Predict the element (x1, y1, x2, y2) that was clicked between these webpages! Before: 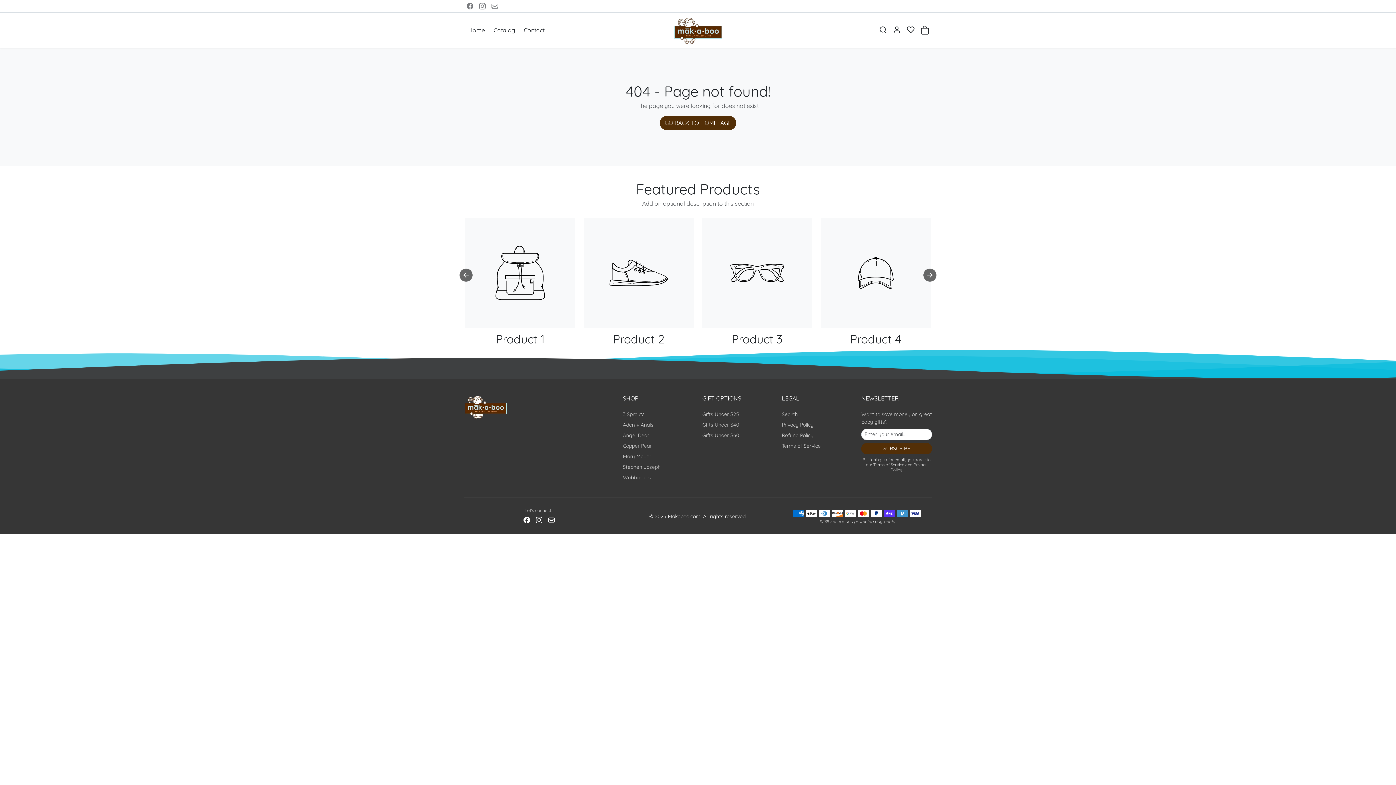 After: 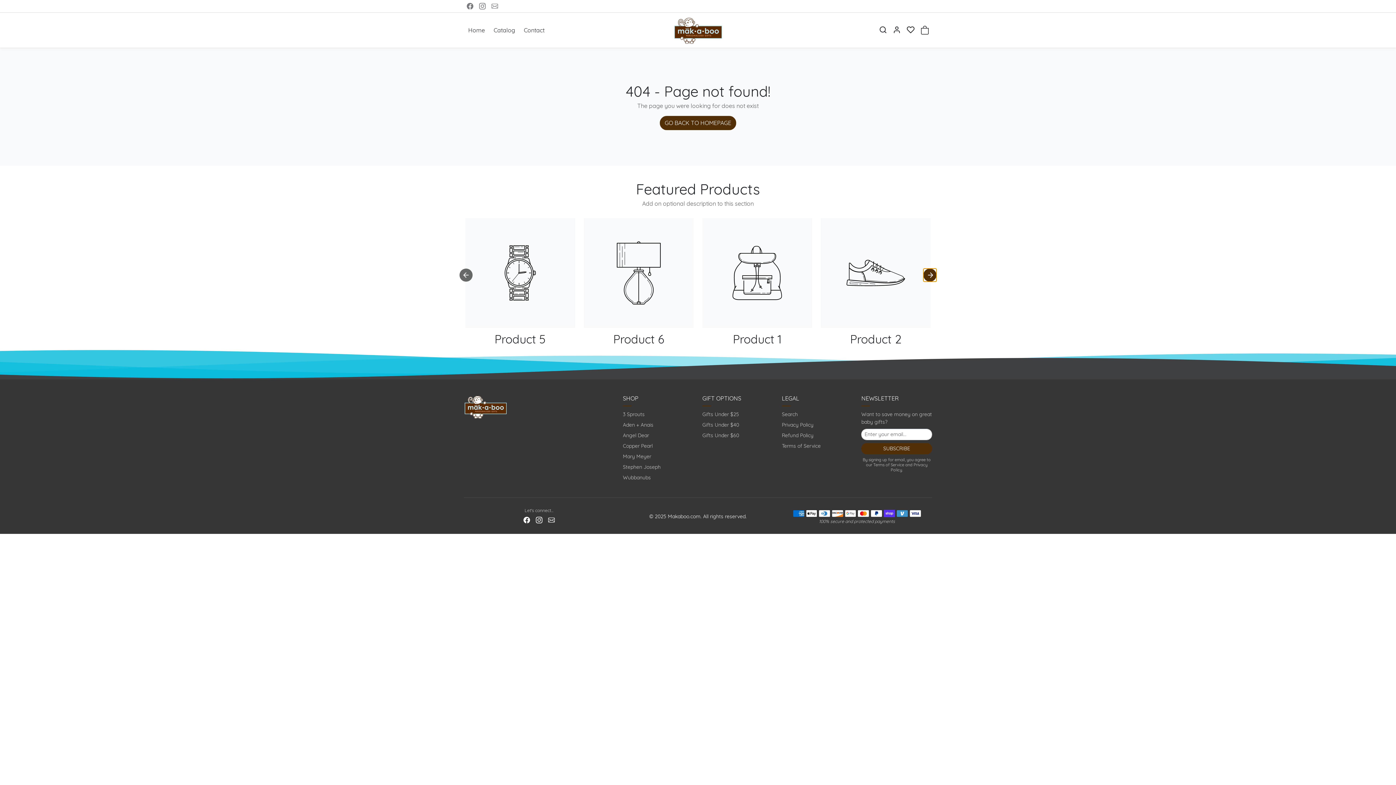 Action: label: Next slide bbox: (923, 268, 936, 281)